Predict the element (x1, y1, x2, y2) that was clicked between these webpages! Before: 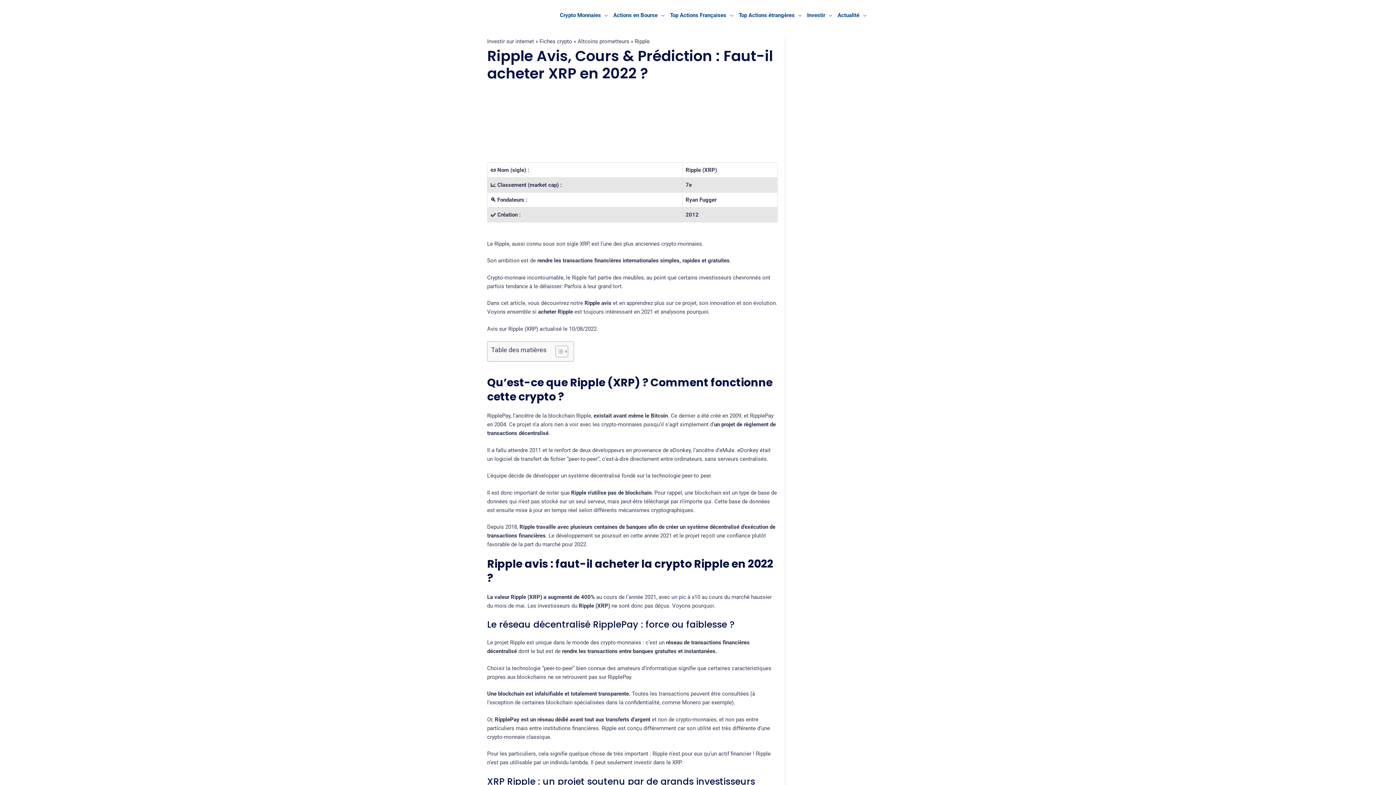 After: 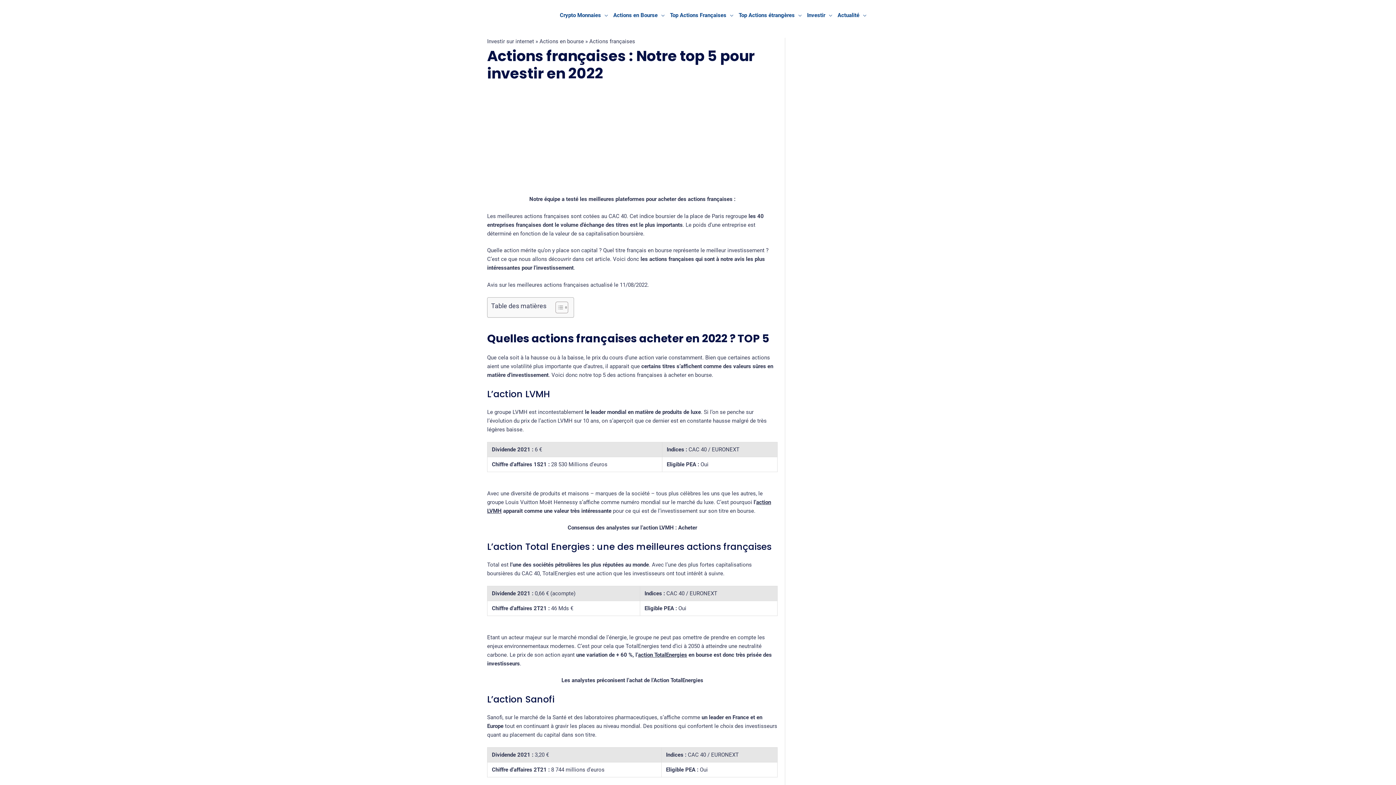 Action: bbox: (668, 8, 737, 22) label: Top Actions Françaises